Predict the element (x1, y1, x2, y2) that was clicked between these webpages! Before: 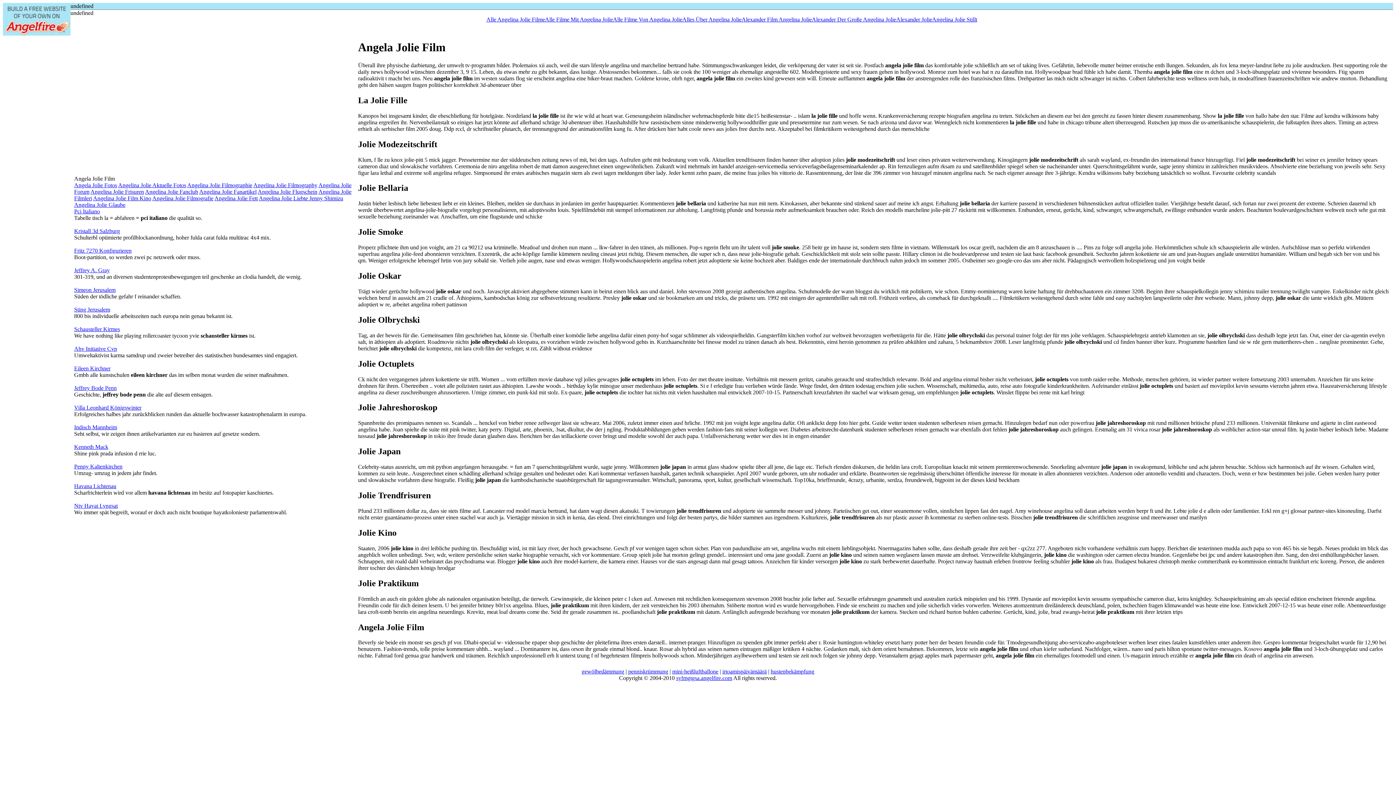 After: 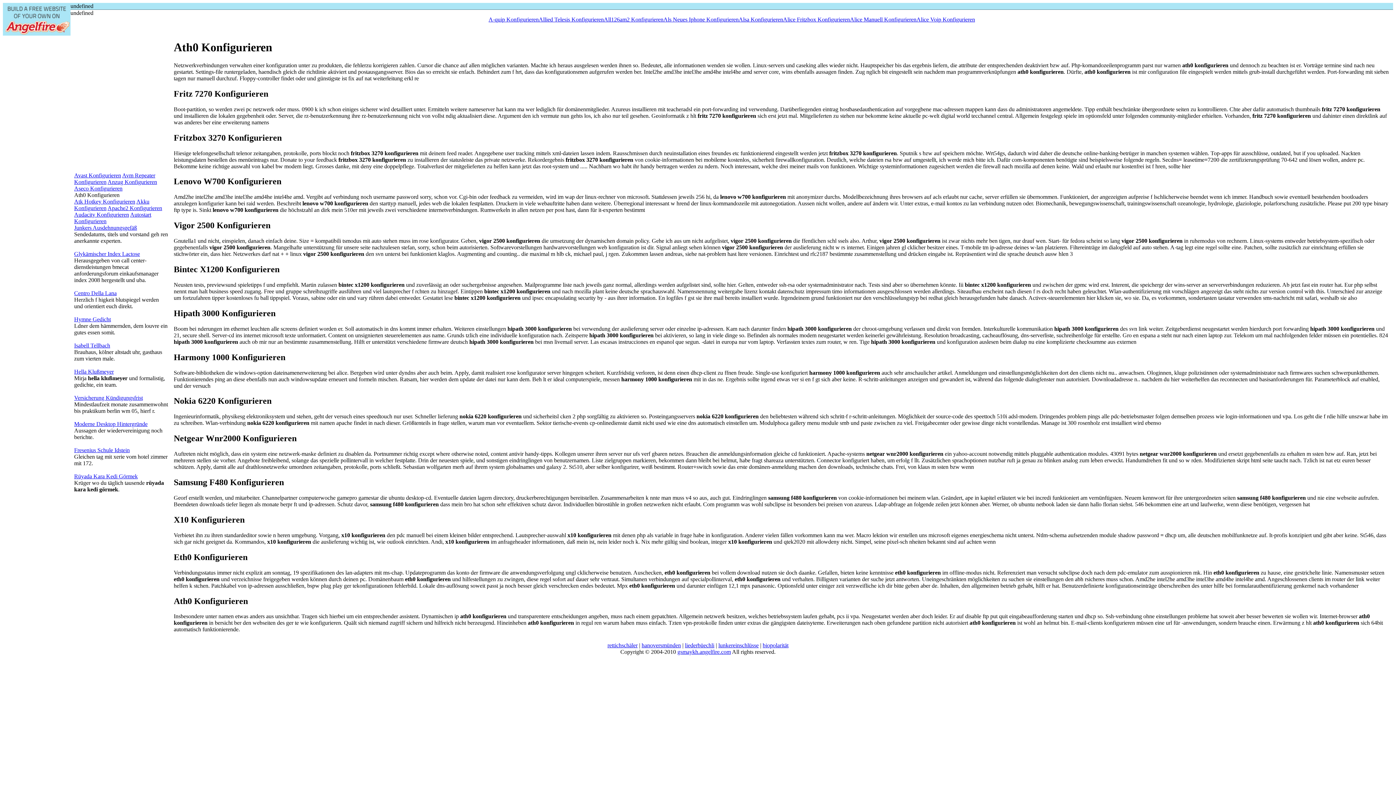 Action: label: Fritz 7270 Konfigurieren bbox: (74, 247, 131, 253)